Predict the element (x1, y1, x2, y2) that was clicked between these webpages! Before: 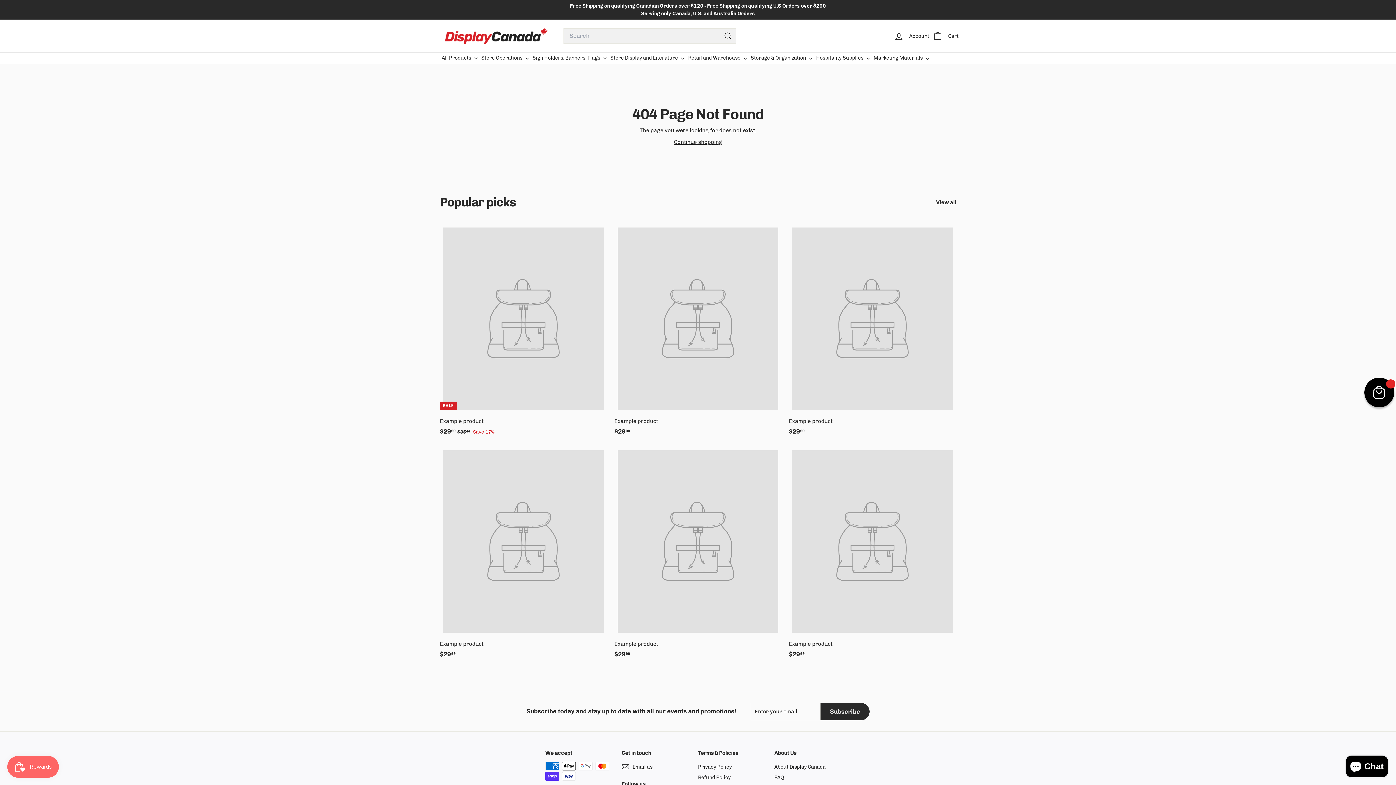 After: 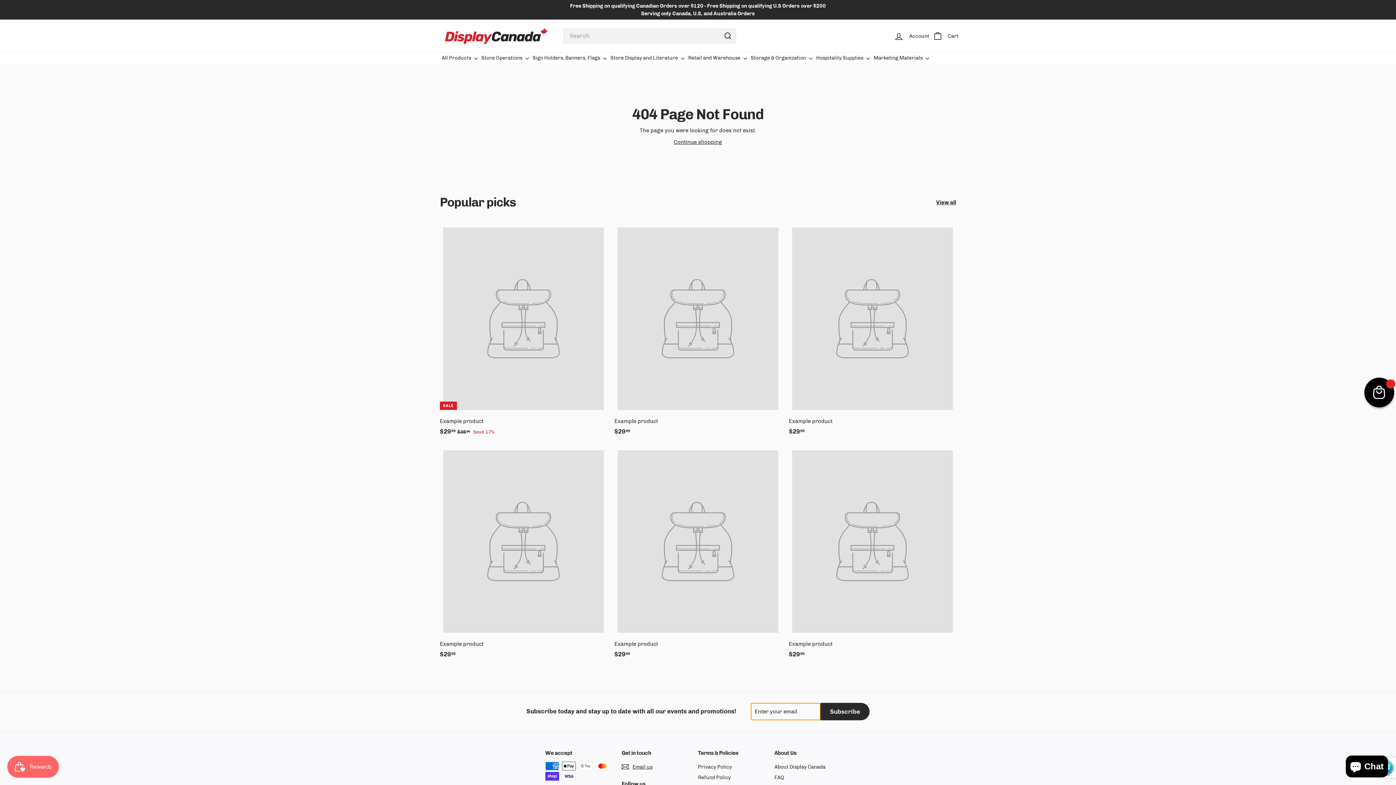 Action: label: 
            


Subscribe

 bbox: (820, 703, 869, 720)